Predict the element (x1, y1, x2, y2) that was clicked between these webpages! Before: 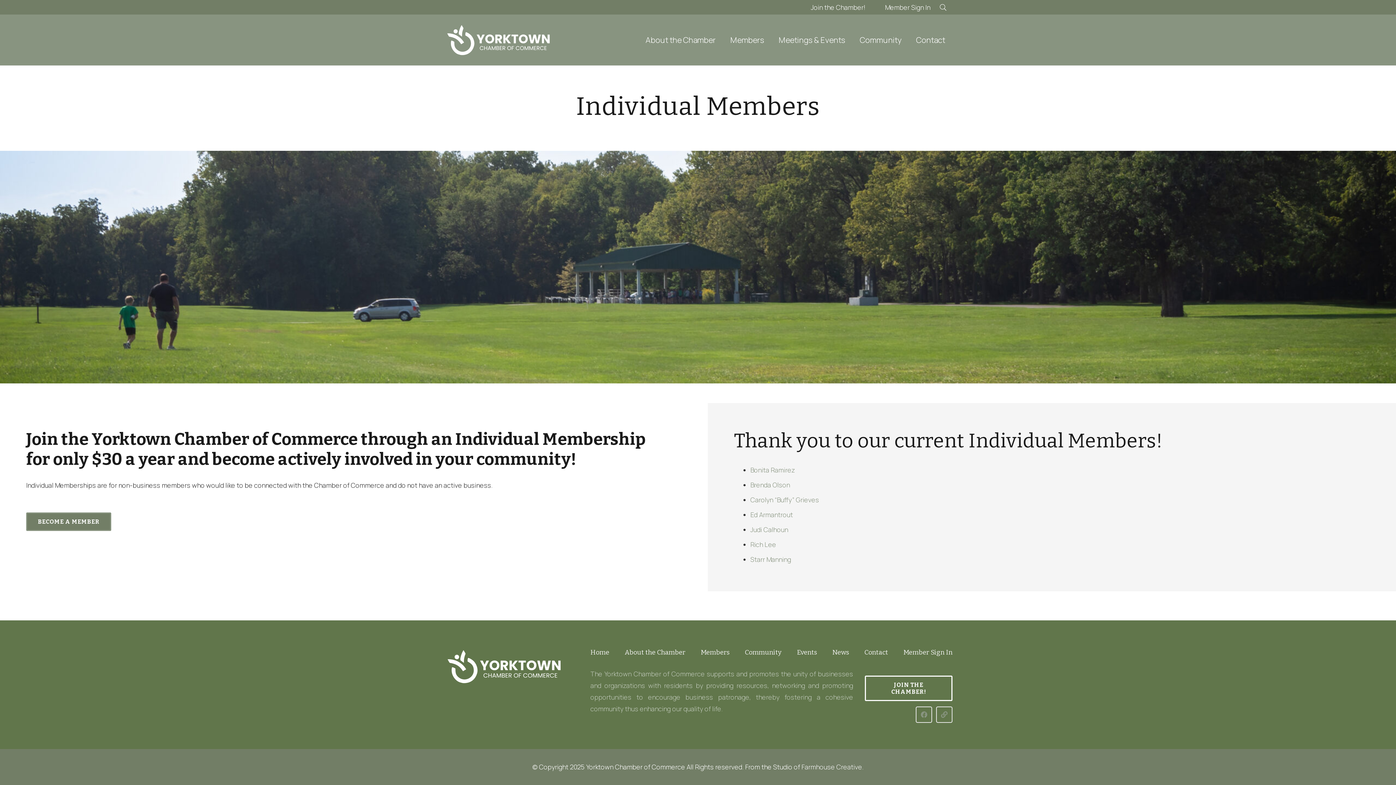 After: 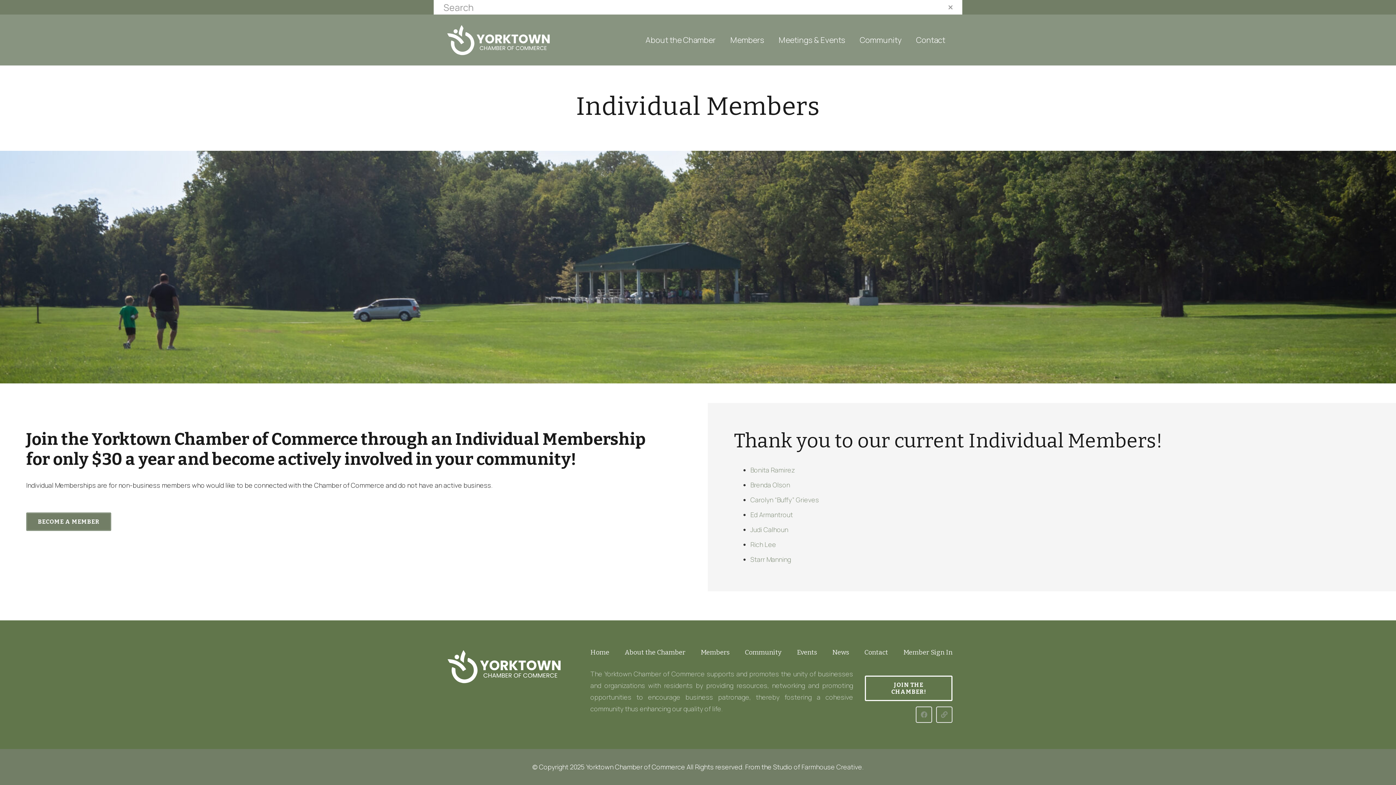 Action: bbox: (936, -1, 950, 16) label: Search